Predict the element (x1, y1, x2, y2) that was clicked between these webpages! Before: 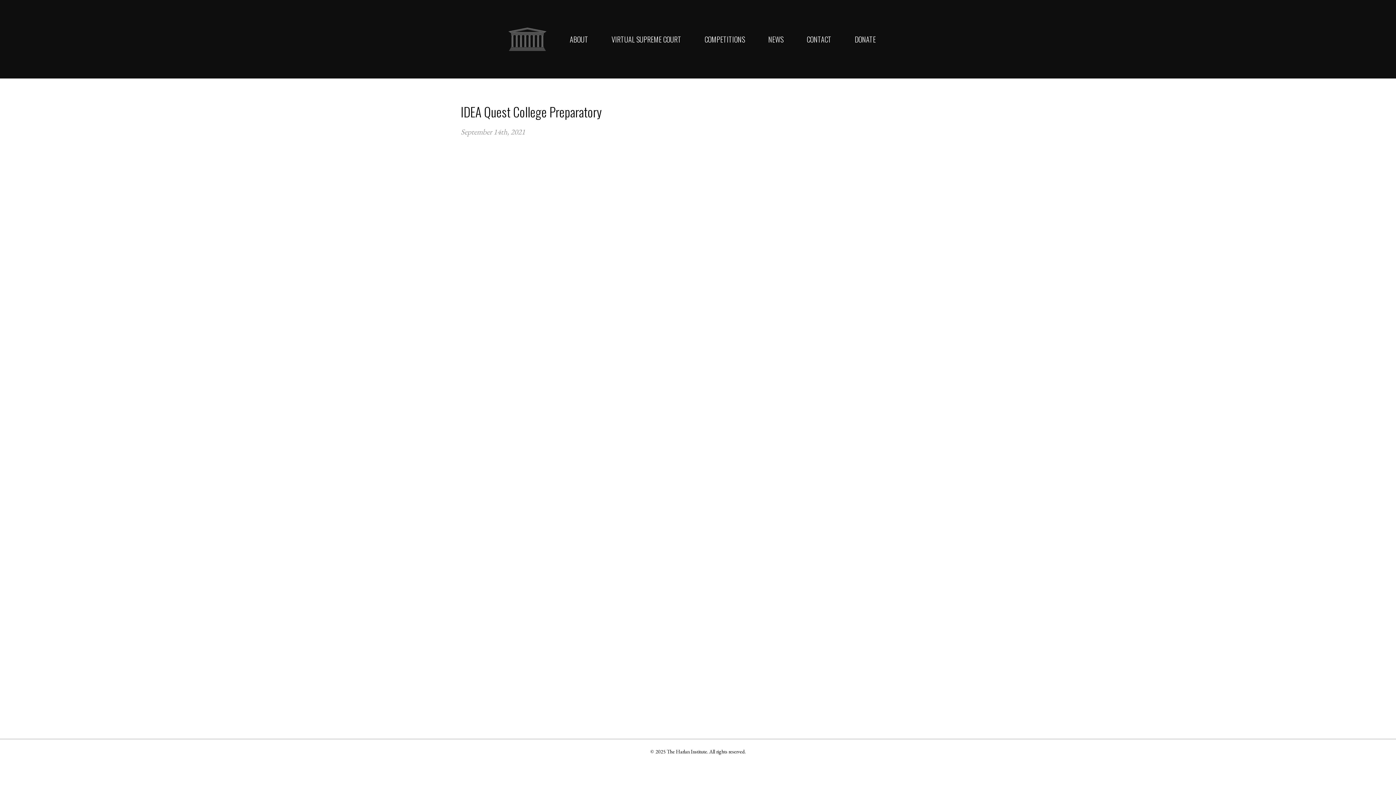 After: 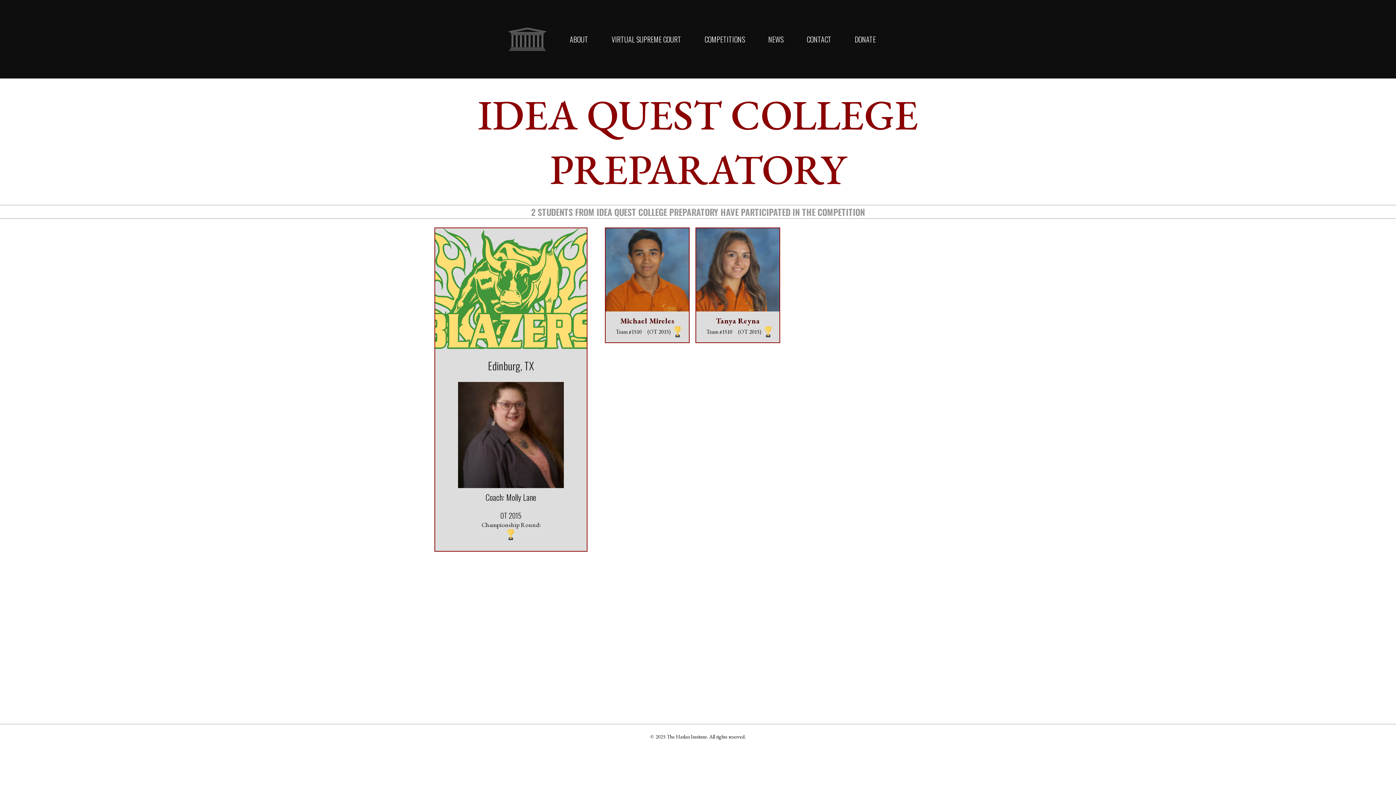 Action: label: IDEA Quest College Preparatory bbox: (460, 102, 601, 121)